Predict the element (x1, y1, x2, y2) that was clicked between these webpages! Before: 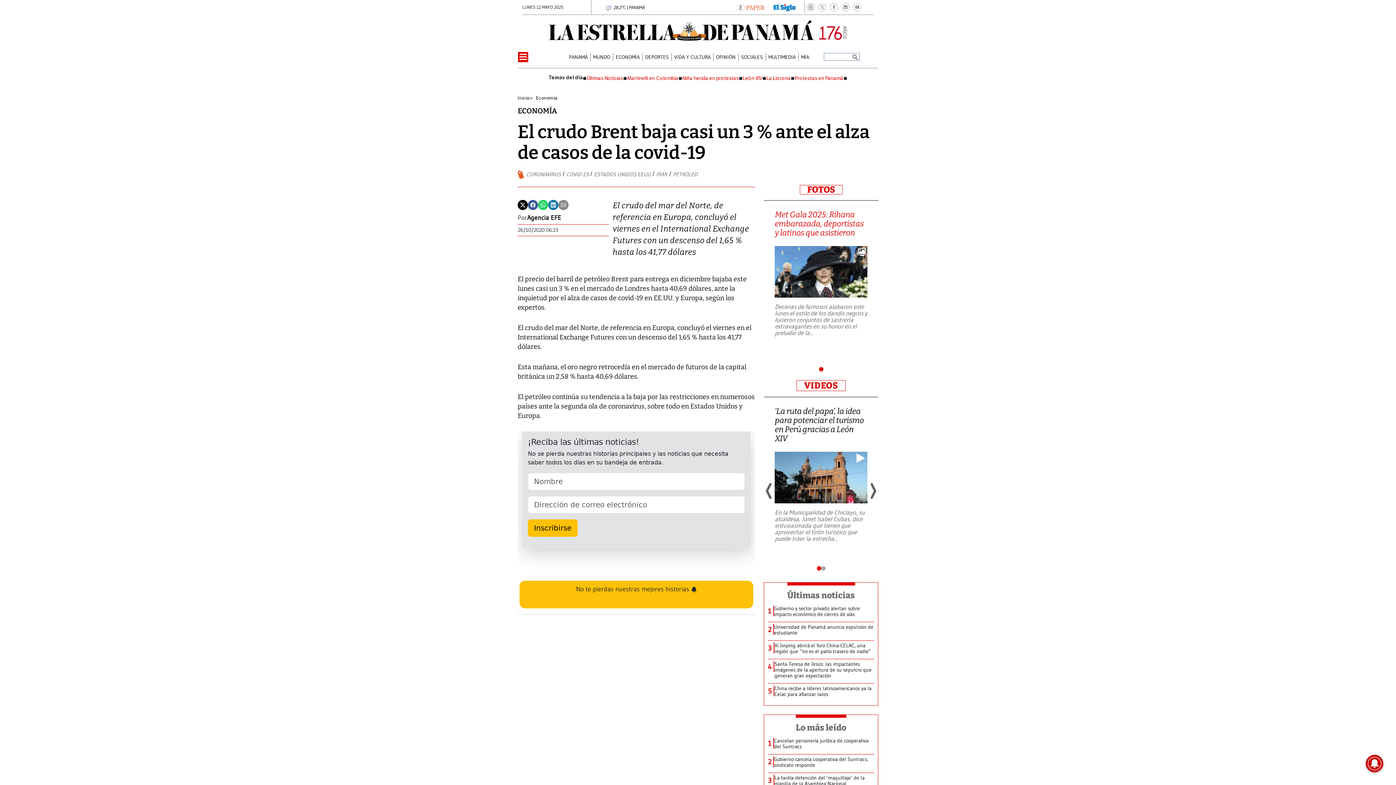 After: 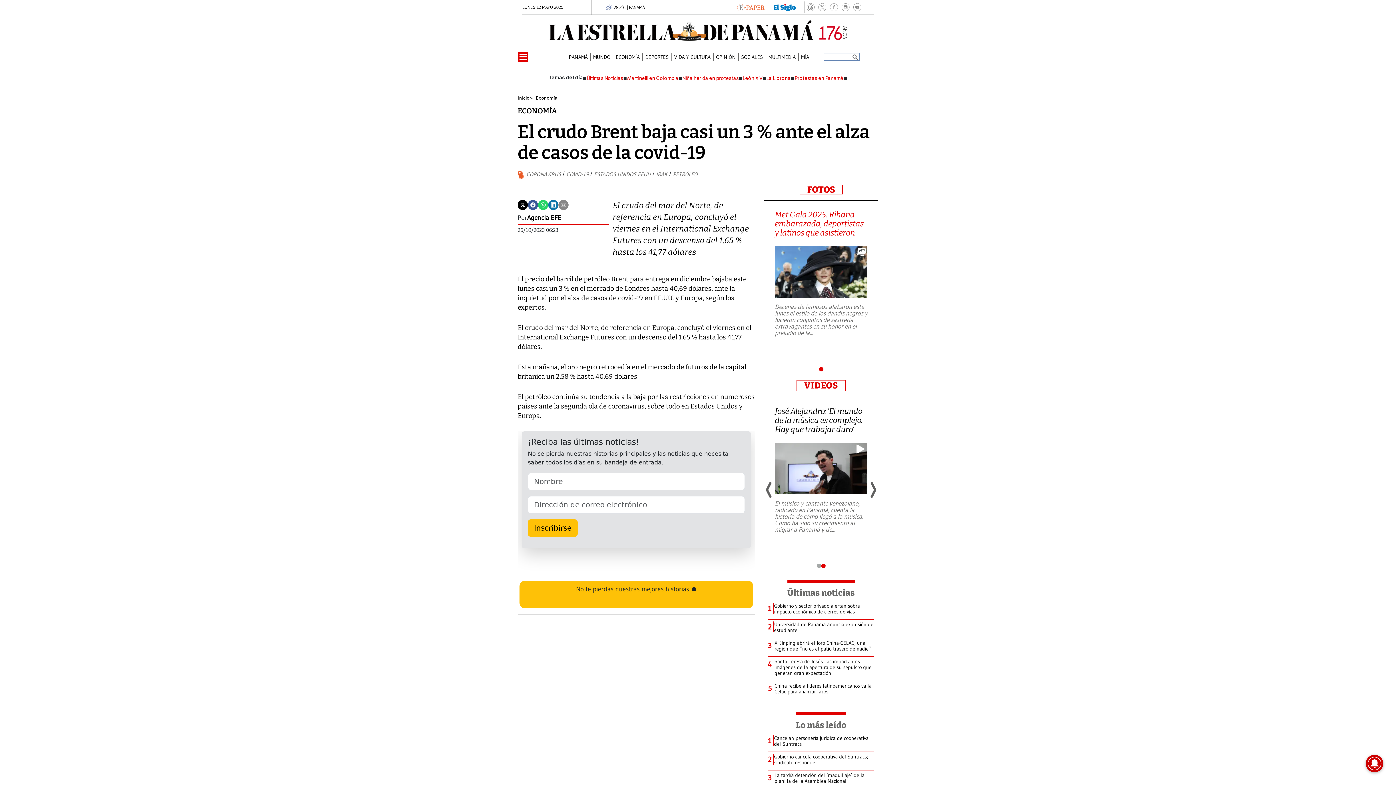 Action: bbox: (760, 482, 778, 500)